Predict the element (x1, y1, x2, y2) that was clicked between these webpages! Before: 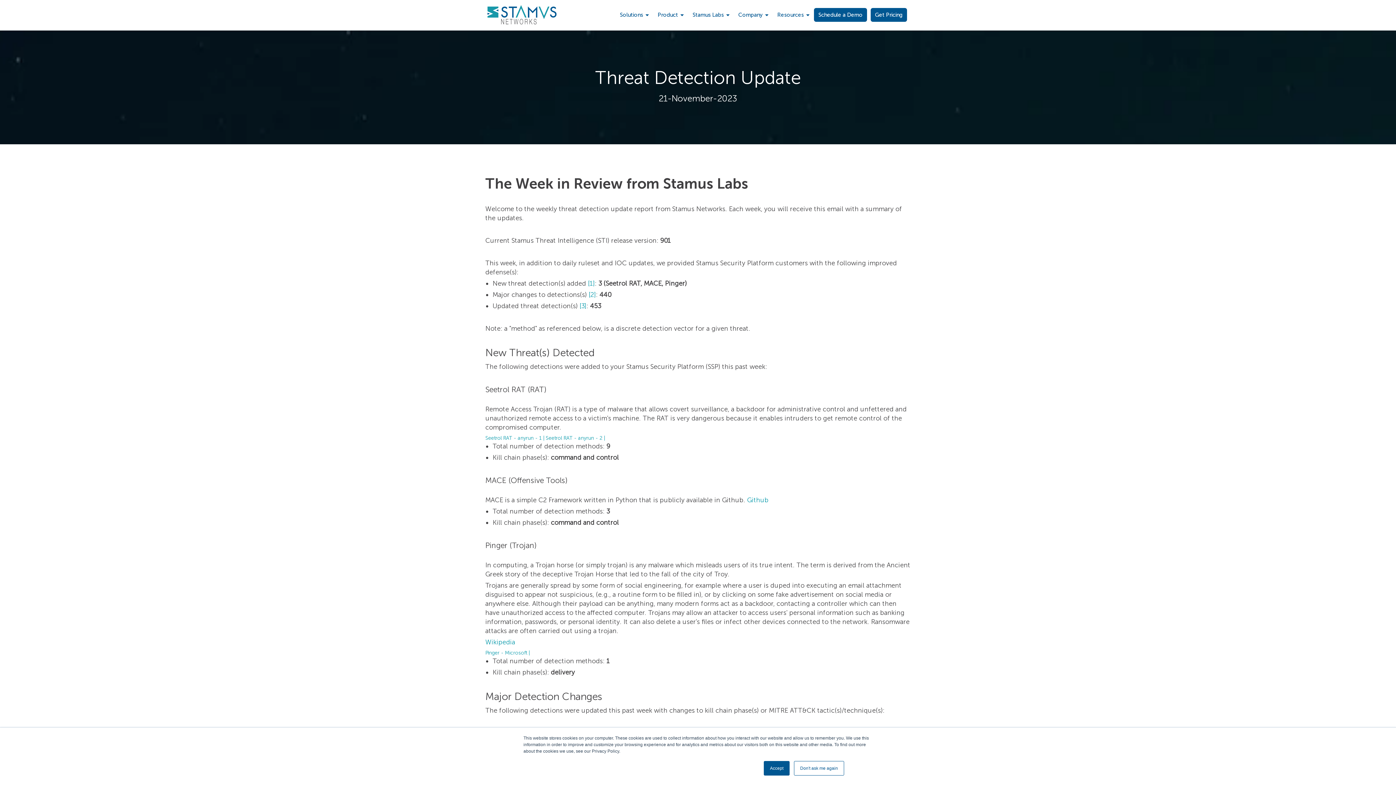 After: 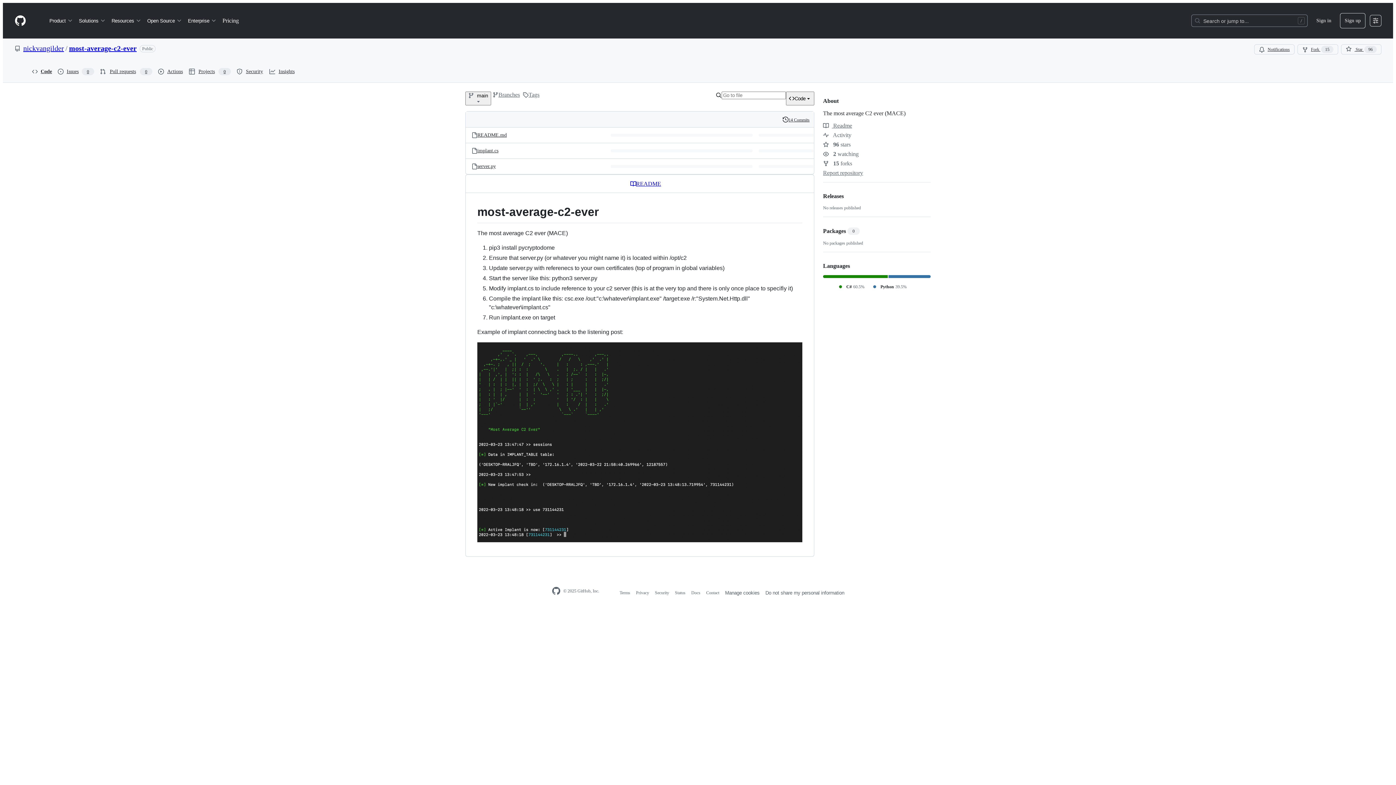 Action: label: Github bbox: (747, 496, 768, 504)